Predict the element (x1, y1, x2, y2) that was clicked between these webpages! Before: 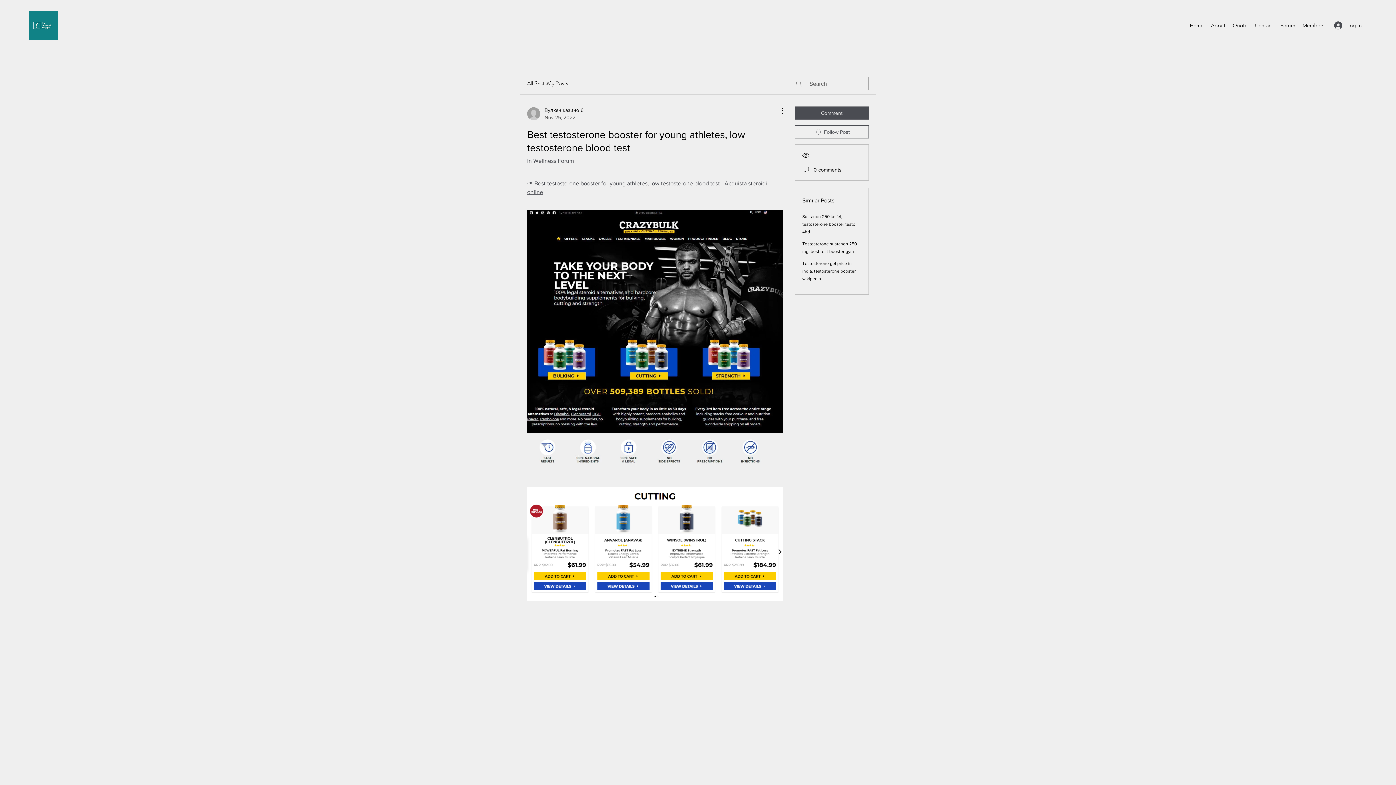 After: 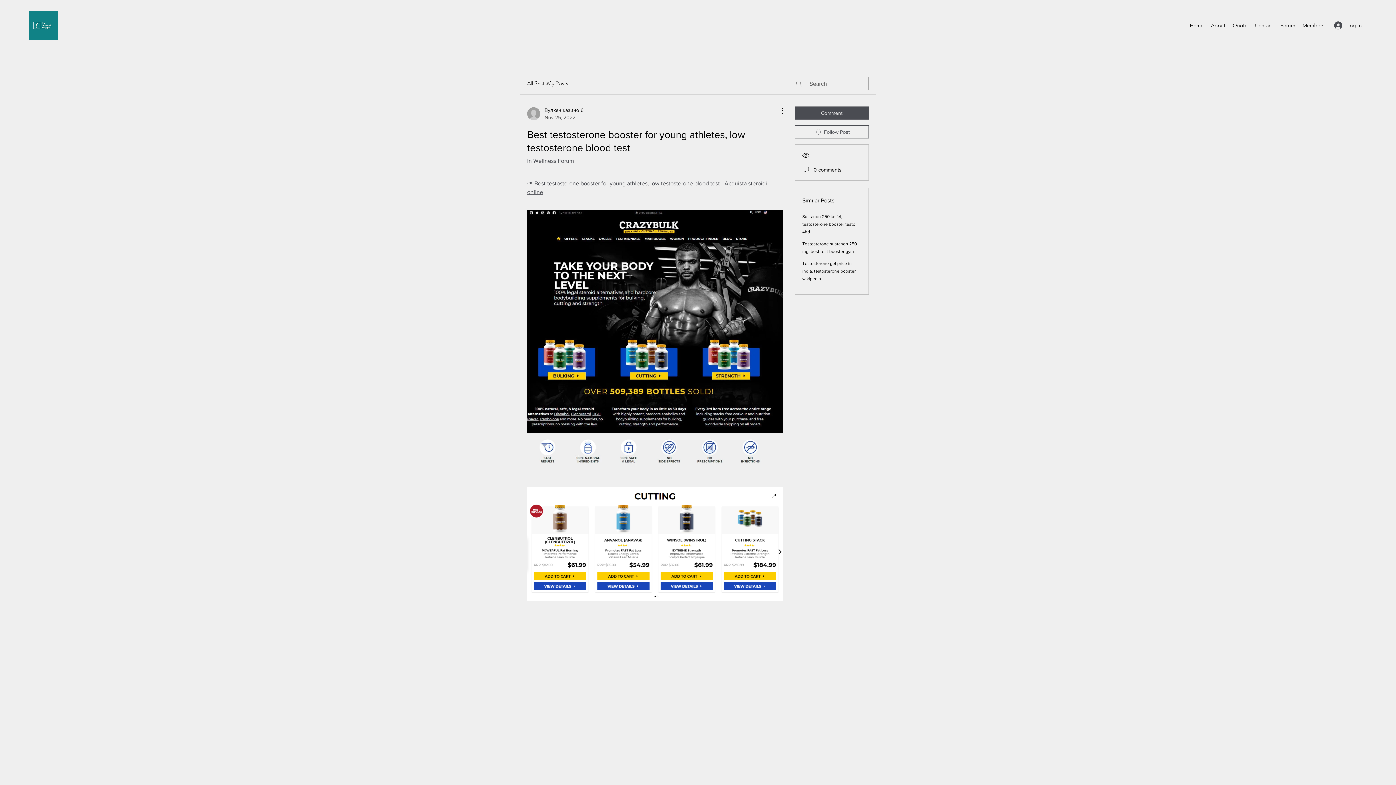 Action: bbox: (527, 487, 783, 601)